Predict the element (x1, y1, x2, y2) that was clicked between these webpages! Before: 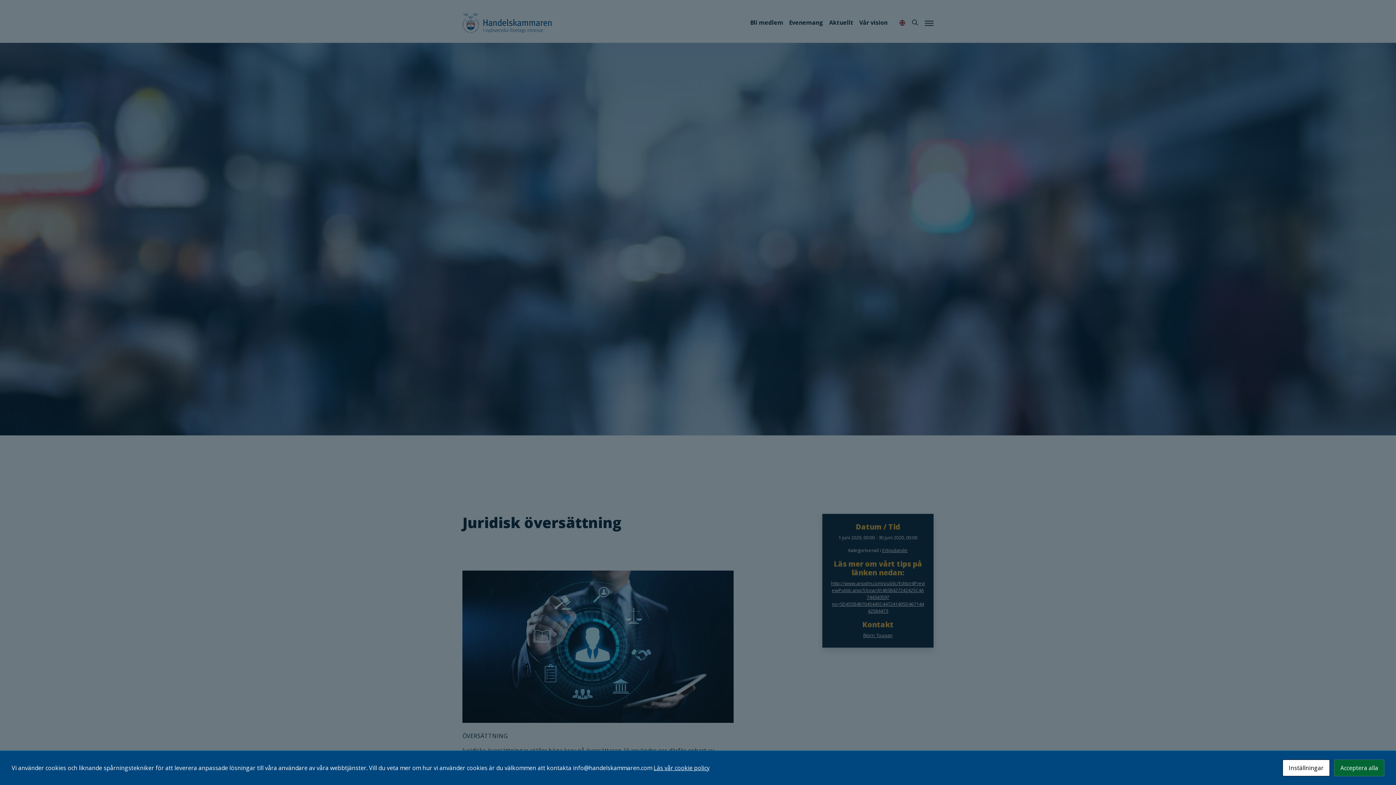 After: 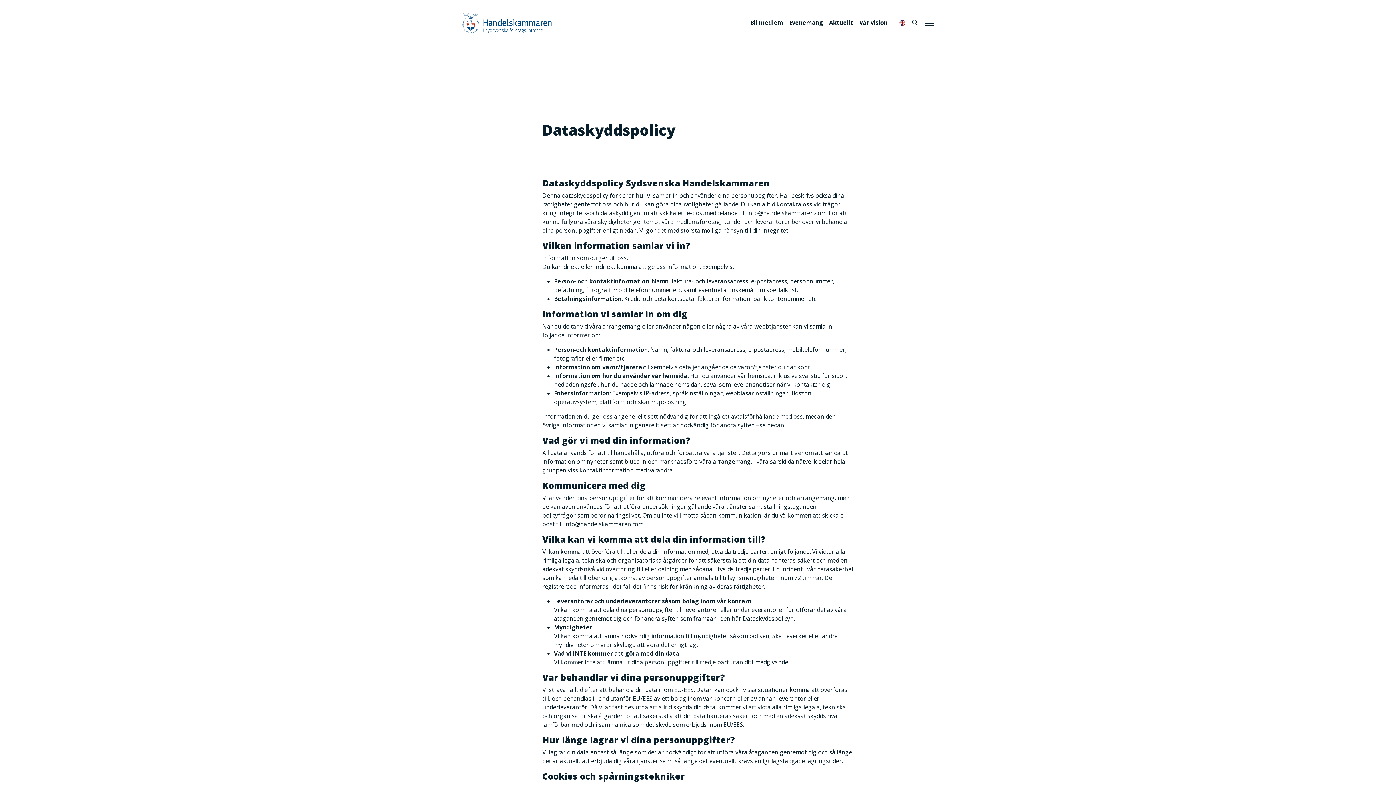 Action: bbox: (653, 764, 709, 772) label: Läs vår cookie policy